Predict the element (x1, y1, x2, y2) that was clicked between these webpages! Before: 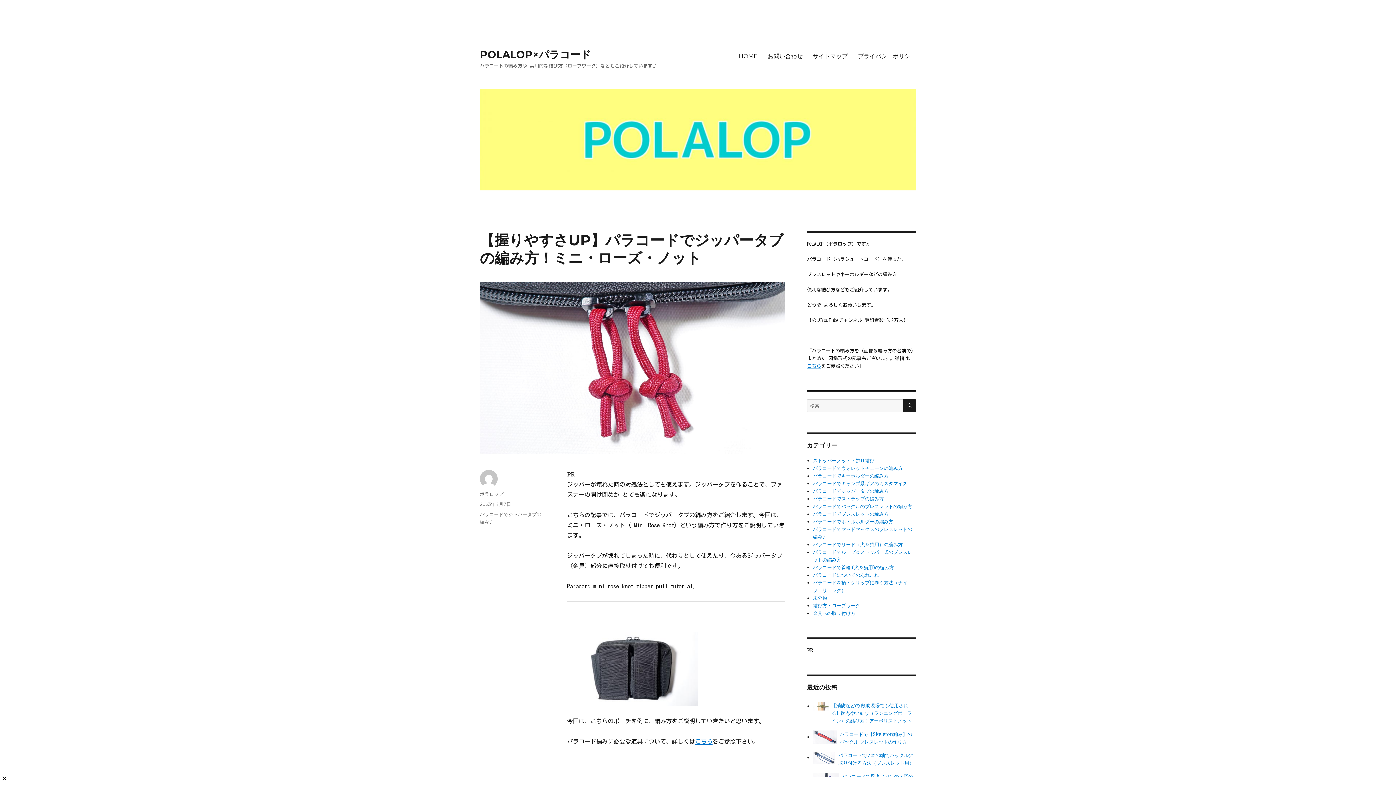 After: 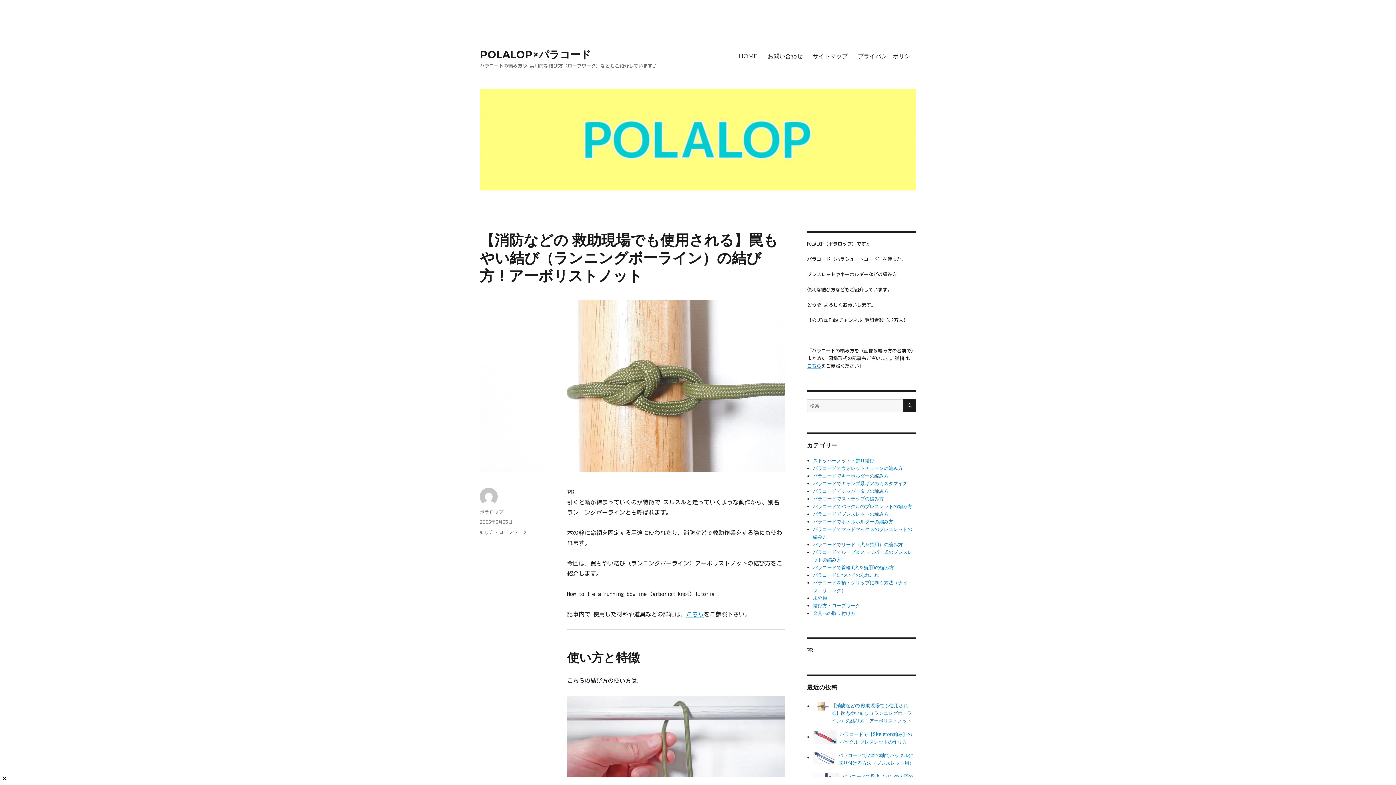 Action: label: 【消防などの 救助現場でも使用される】罠もやい結び（ランニングボーライン）の結び方！アーボリストノット bbox: (813, 699, 916, 728)